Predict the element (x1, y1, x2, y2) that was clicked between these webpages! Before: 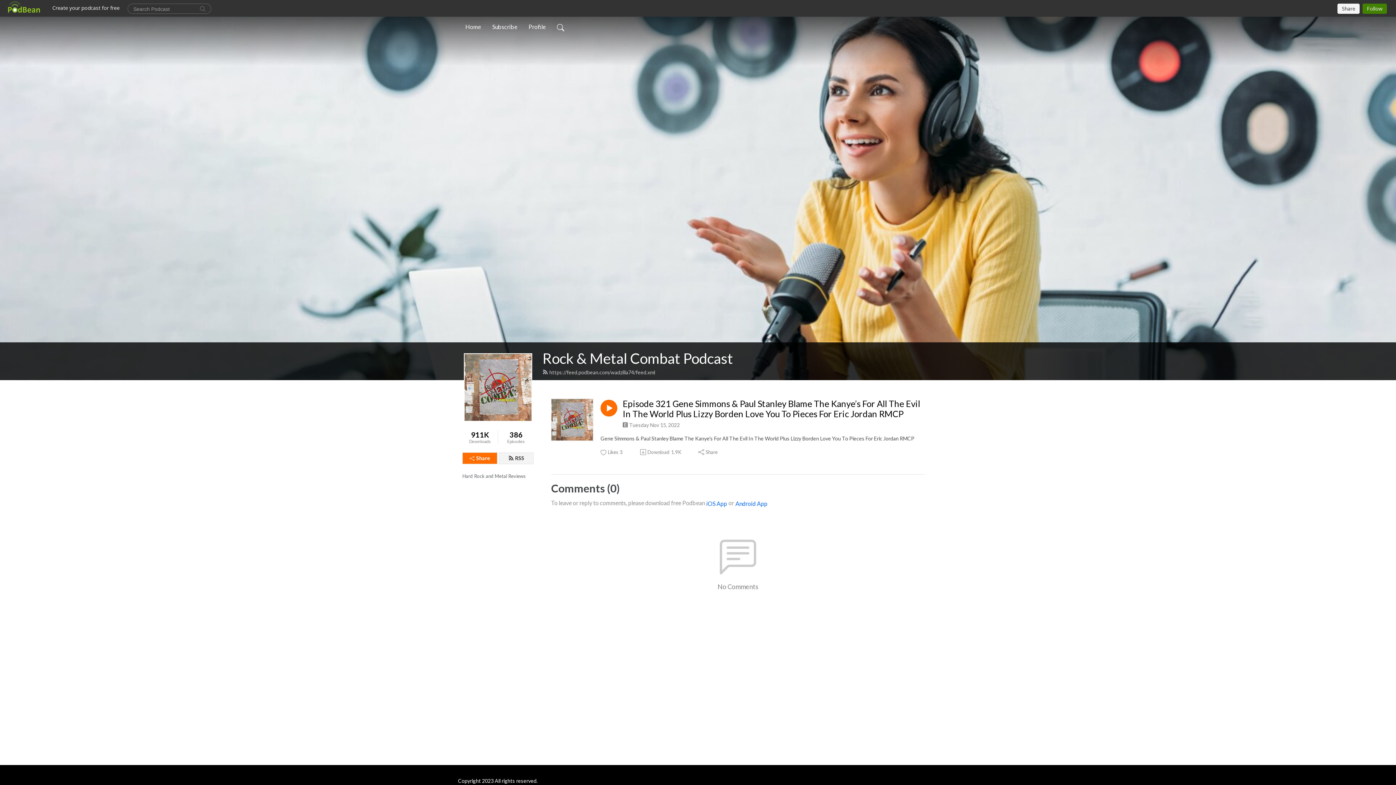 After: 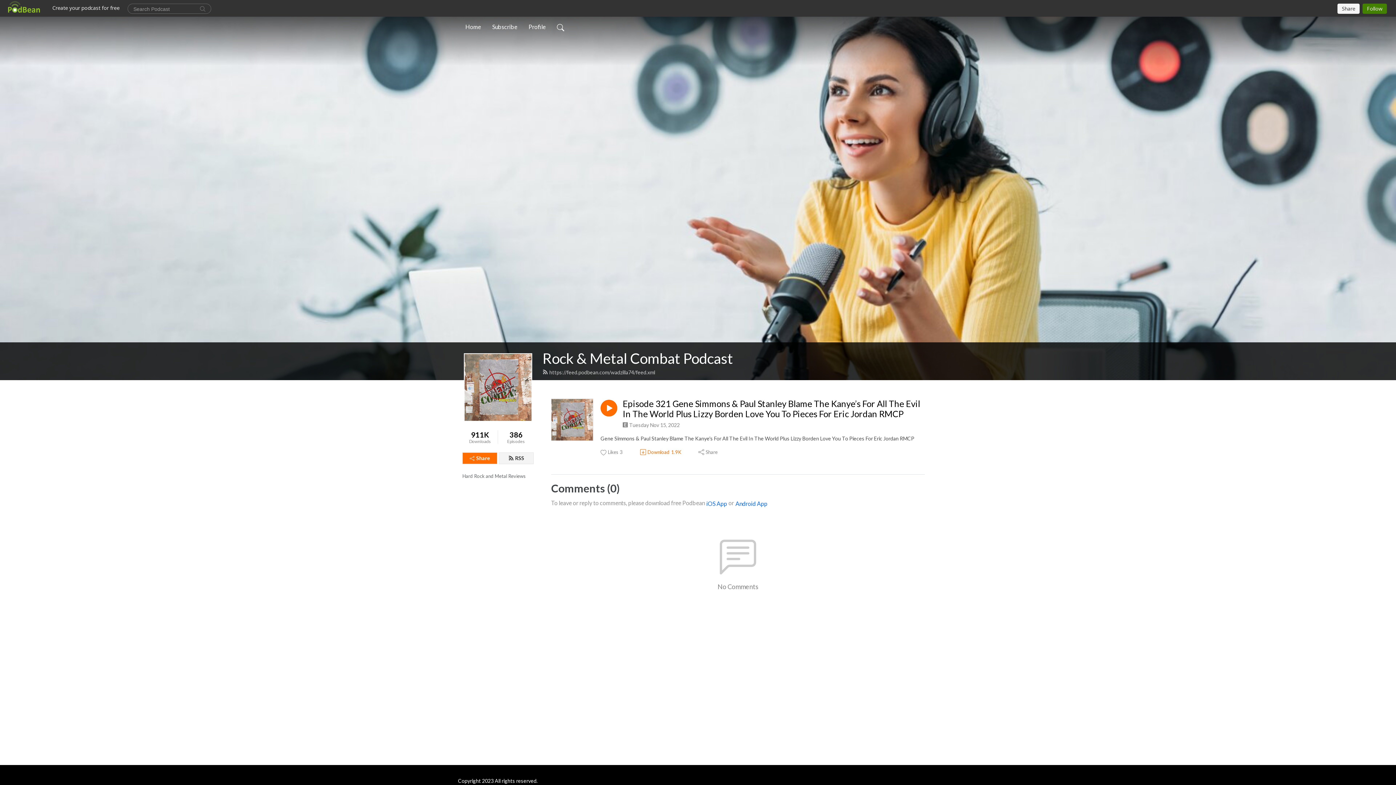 Action: label: Download
1.9K bbox: (639, 449, 681, 455)